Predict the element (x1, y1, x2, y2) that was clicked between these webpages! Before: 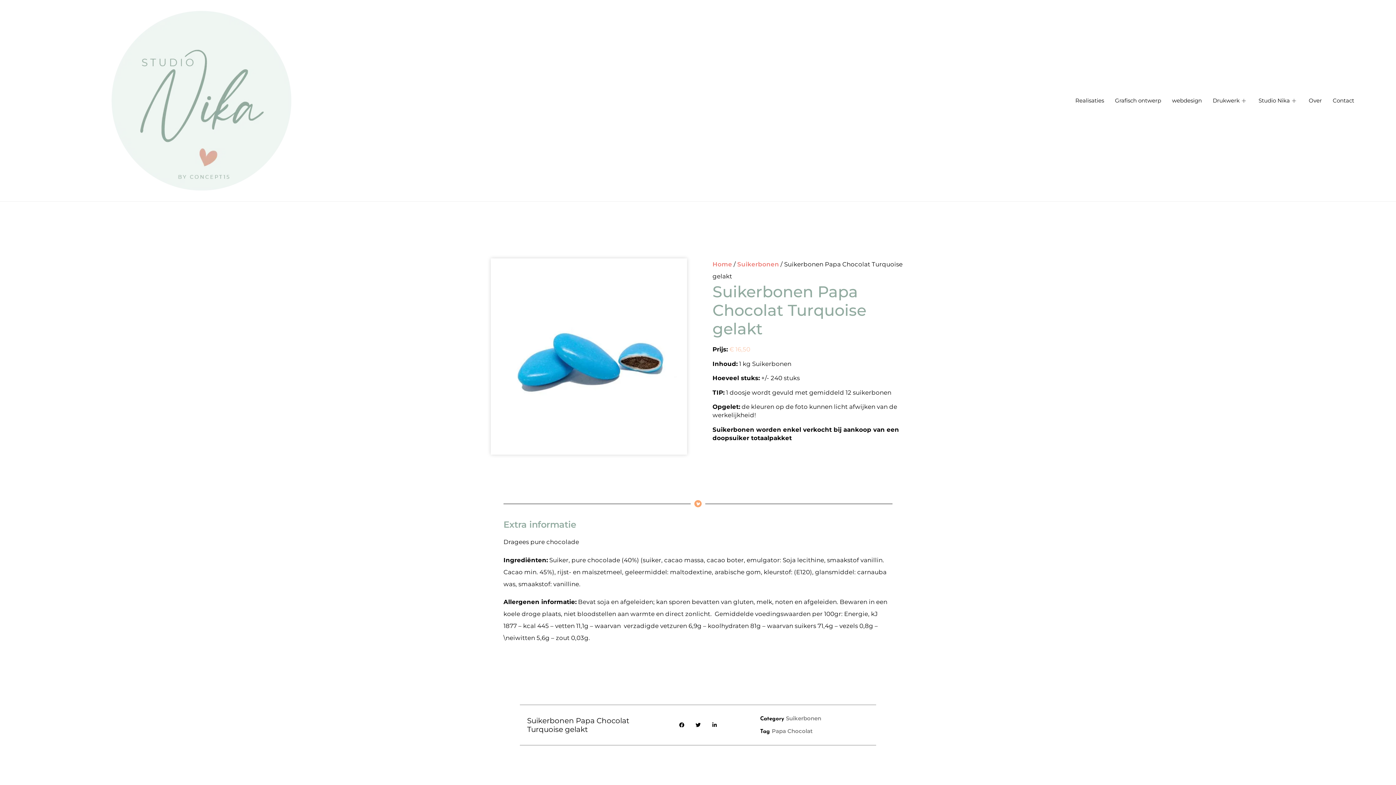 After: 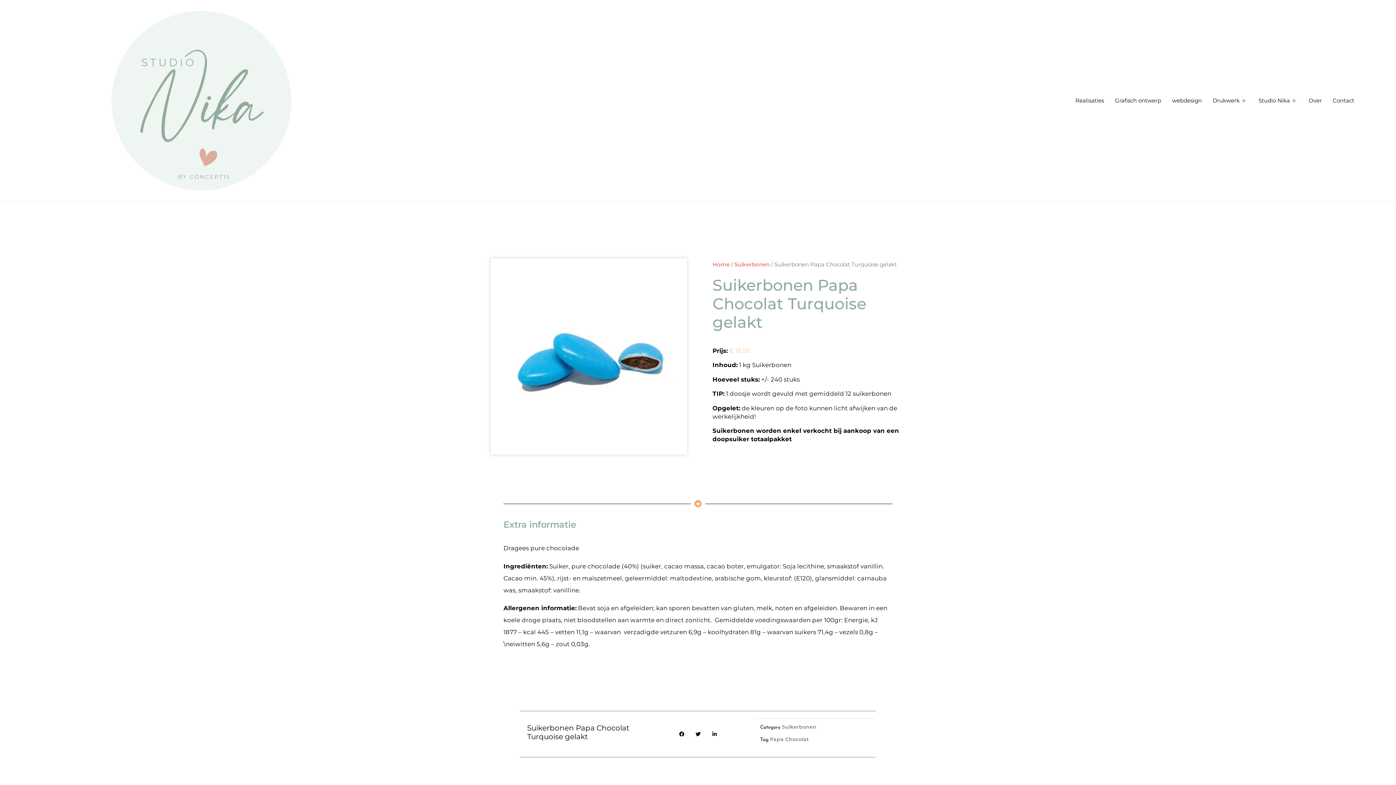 Action: label: Share on linkedin bbox: (706, 717, 722, 733)